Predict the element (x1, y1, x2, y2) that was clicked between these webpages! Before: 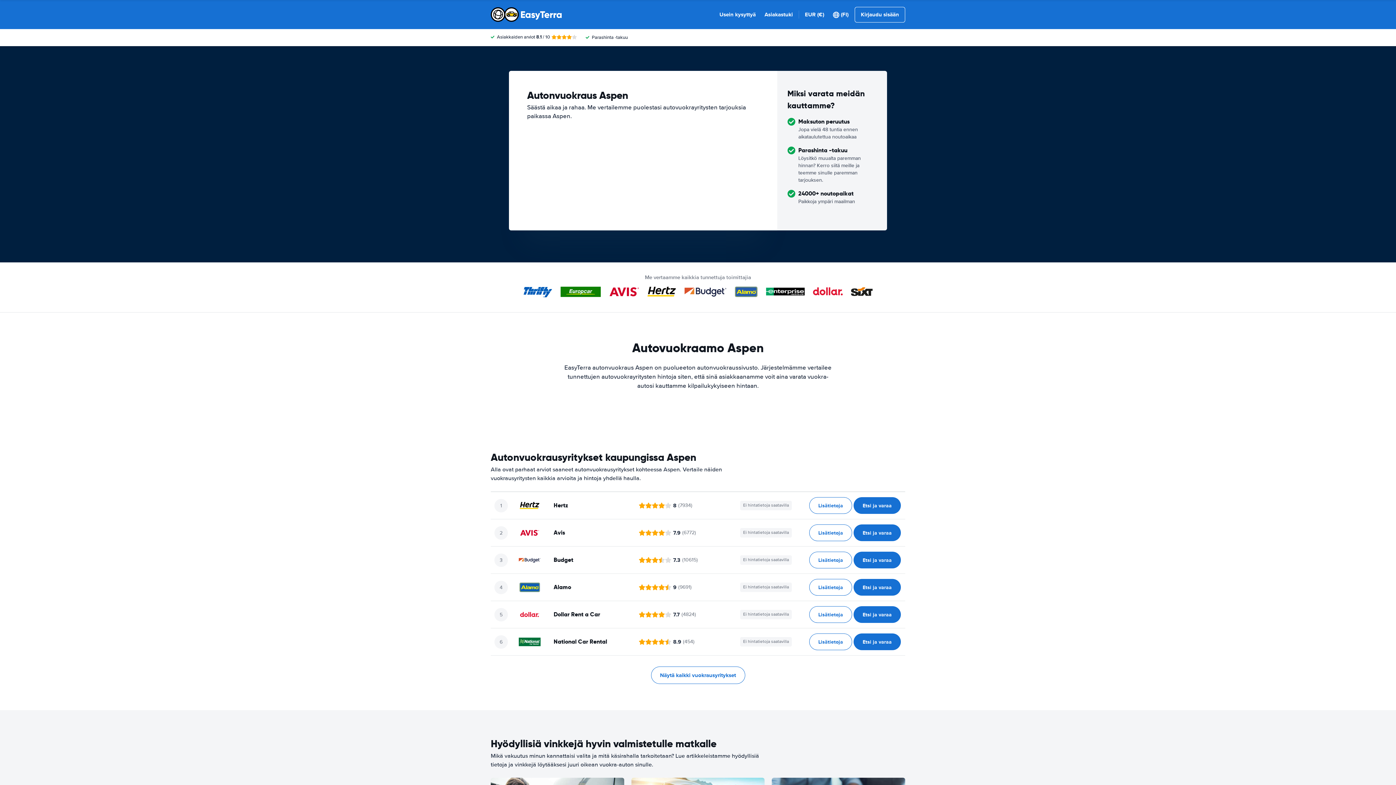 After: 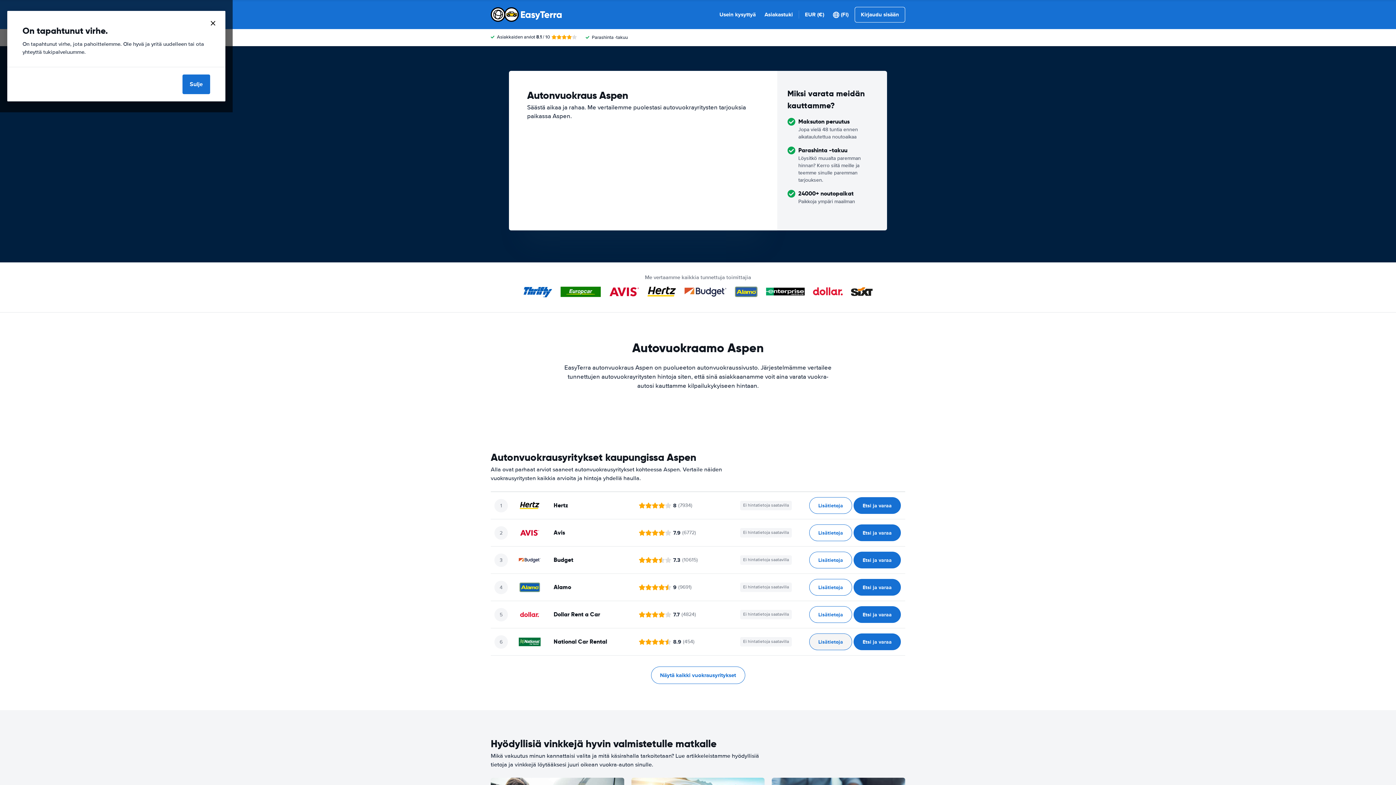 Action: label: ﻿Lisätietoja bbox: (809, 633, 852, 650)